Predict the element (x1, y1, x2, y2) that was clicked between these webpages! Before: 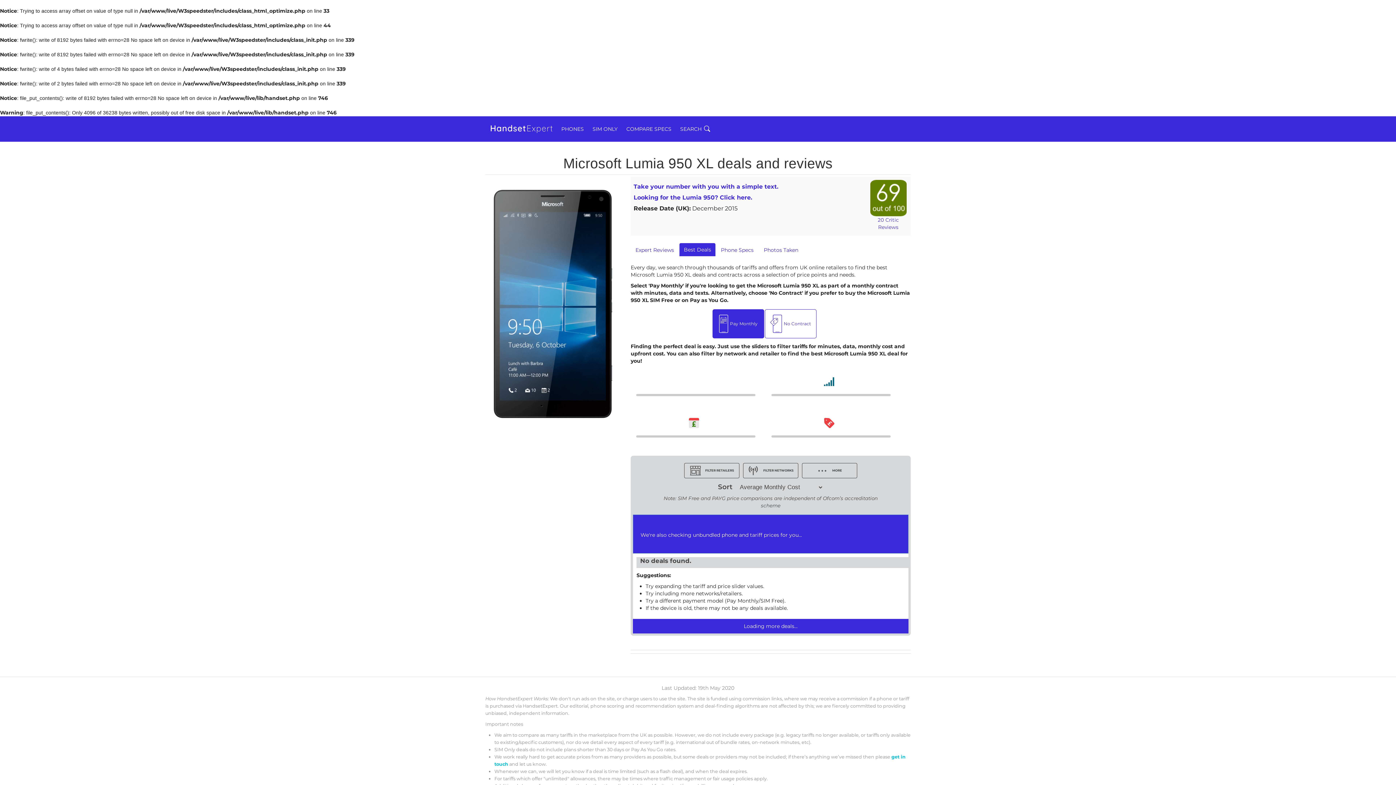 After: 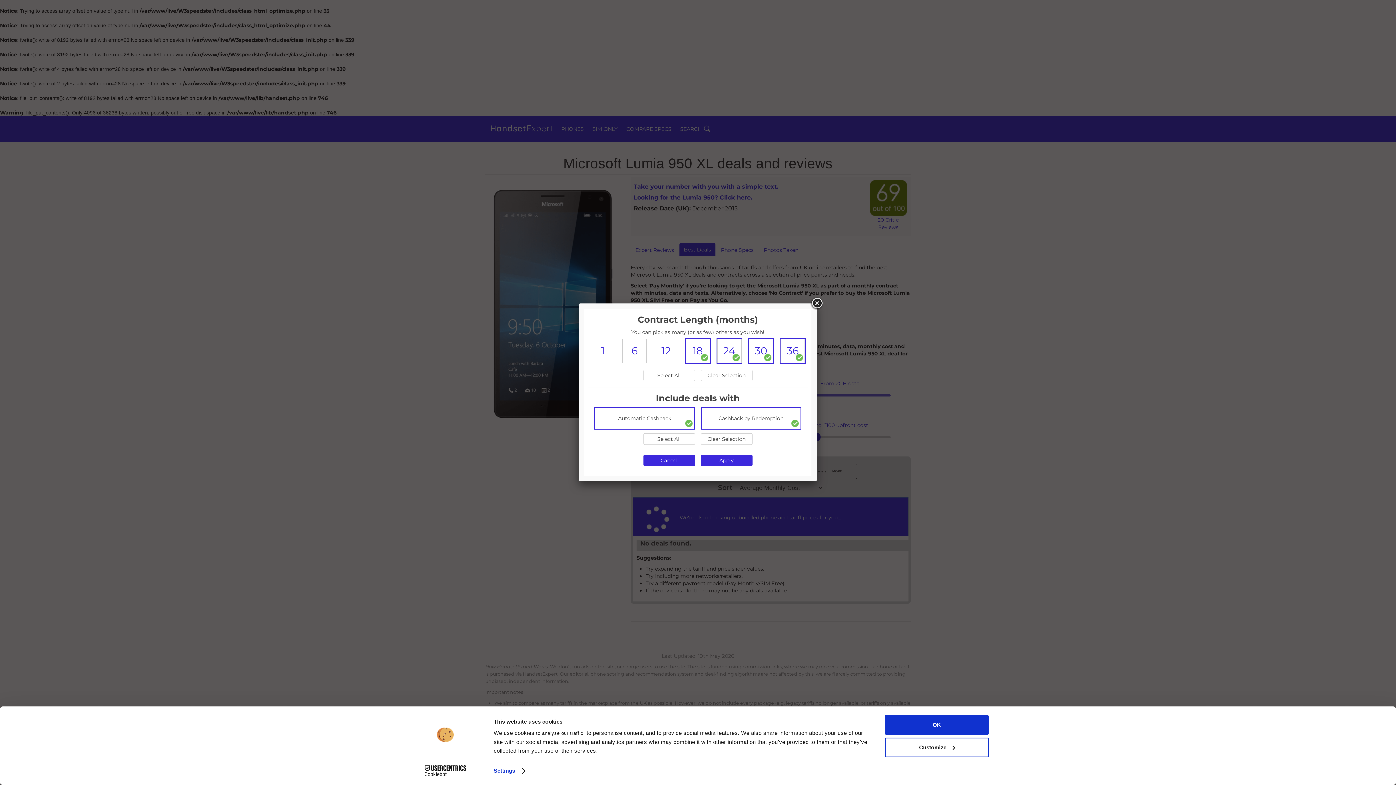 Action: label:  MORE bbox: (802, 463, 857, 478)